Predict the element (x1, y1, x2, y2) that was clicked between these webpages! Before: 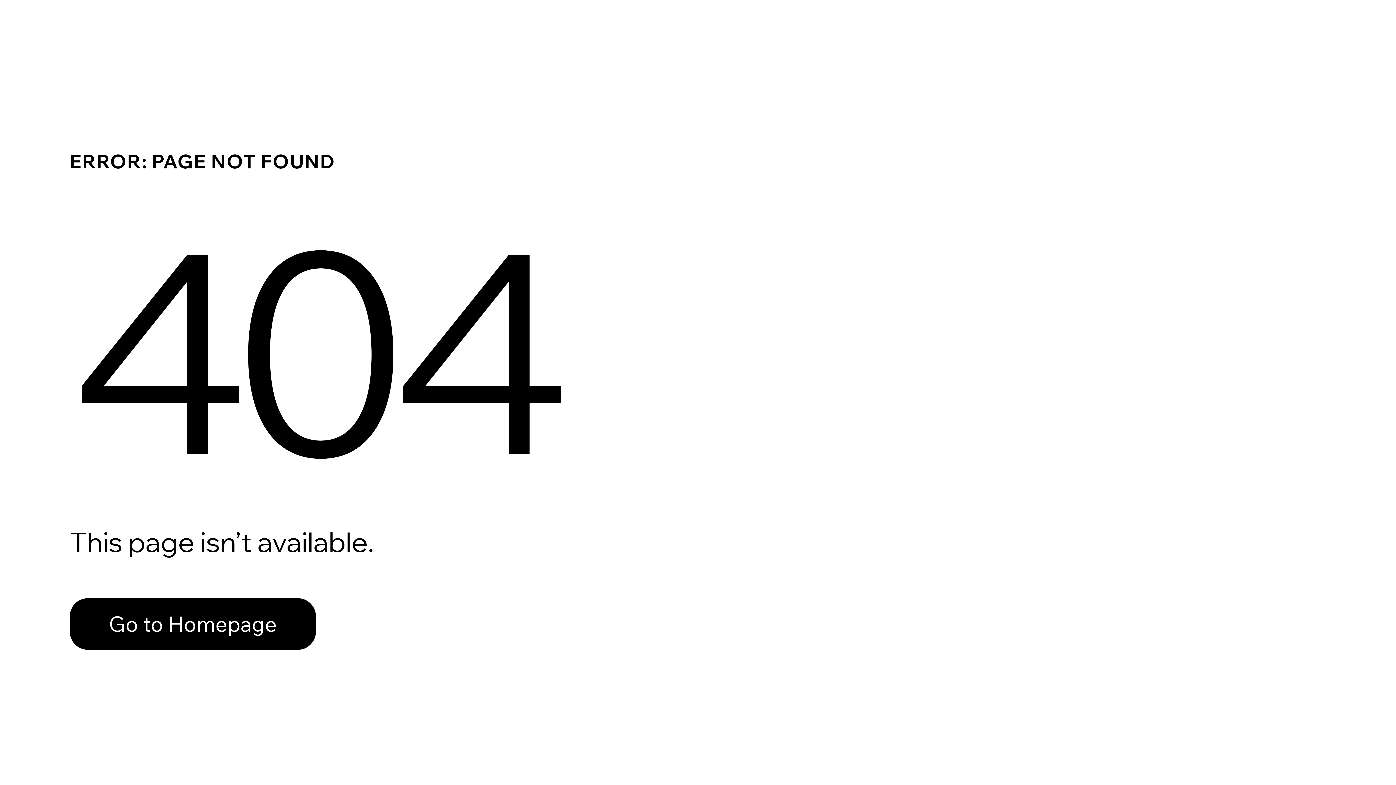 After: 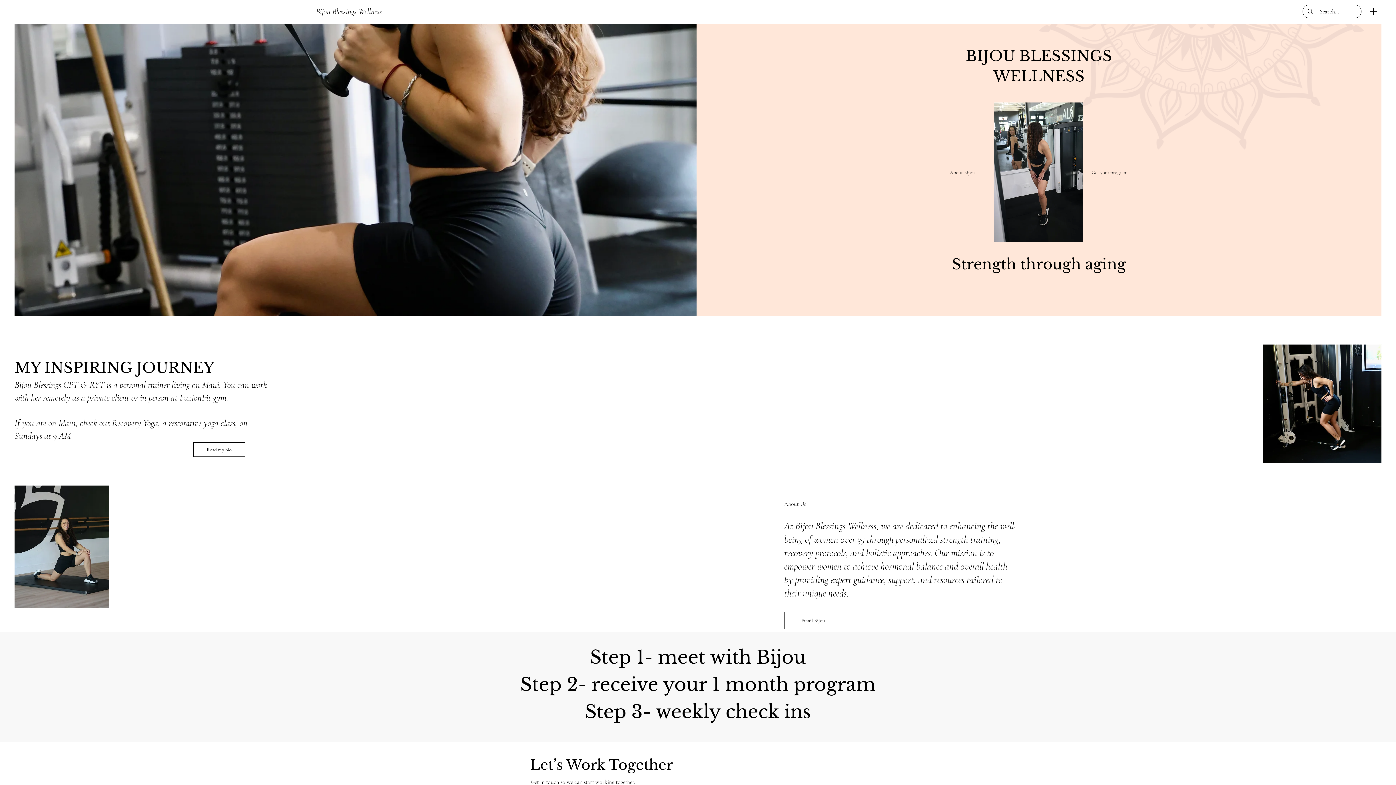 Action: label: Go to Homepage bbox: (69, 598, 316, 650)